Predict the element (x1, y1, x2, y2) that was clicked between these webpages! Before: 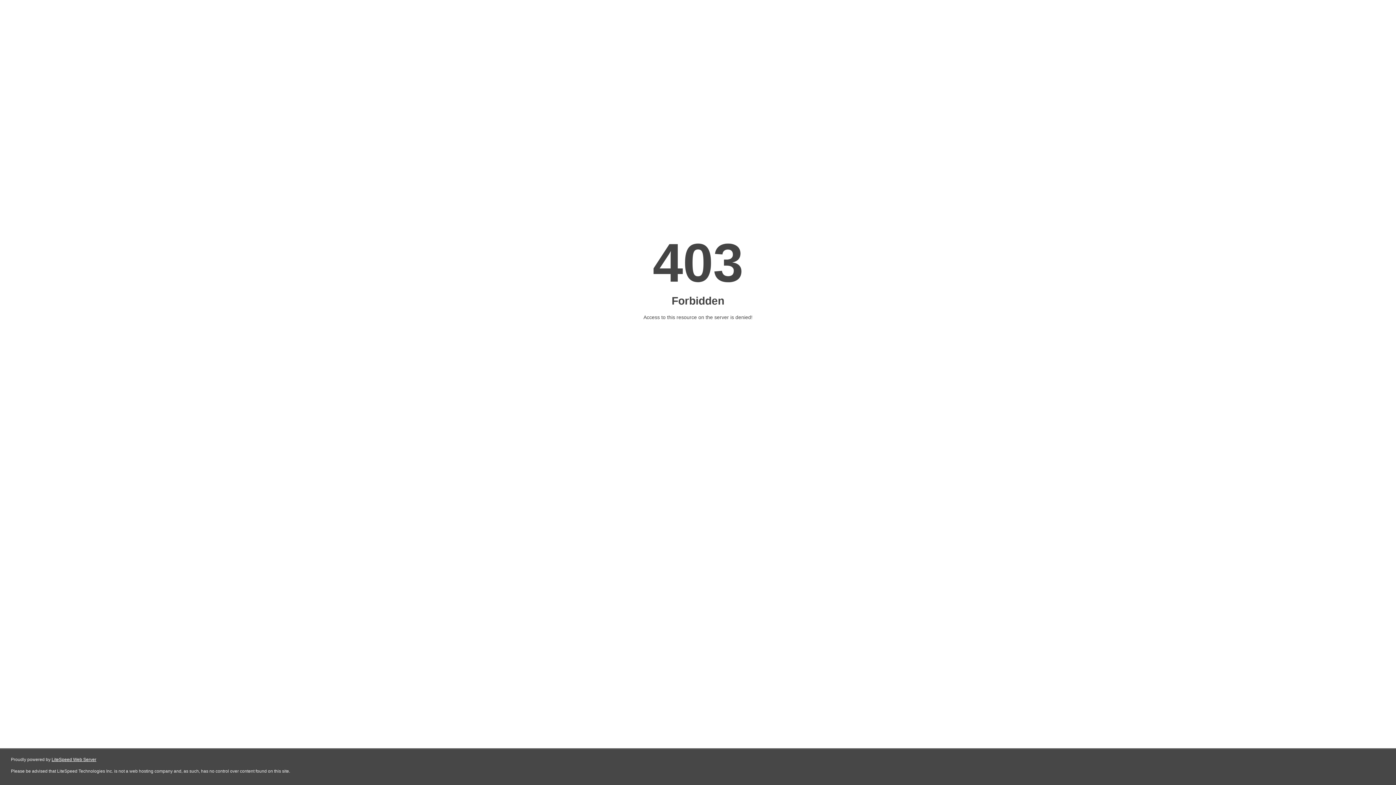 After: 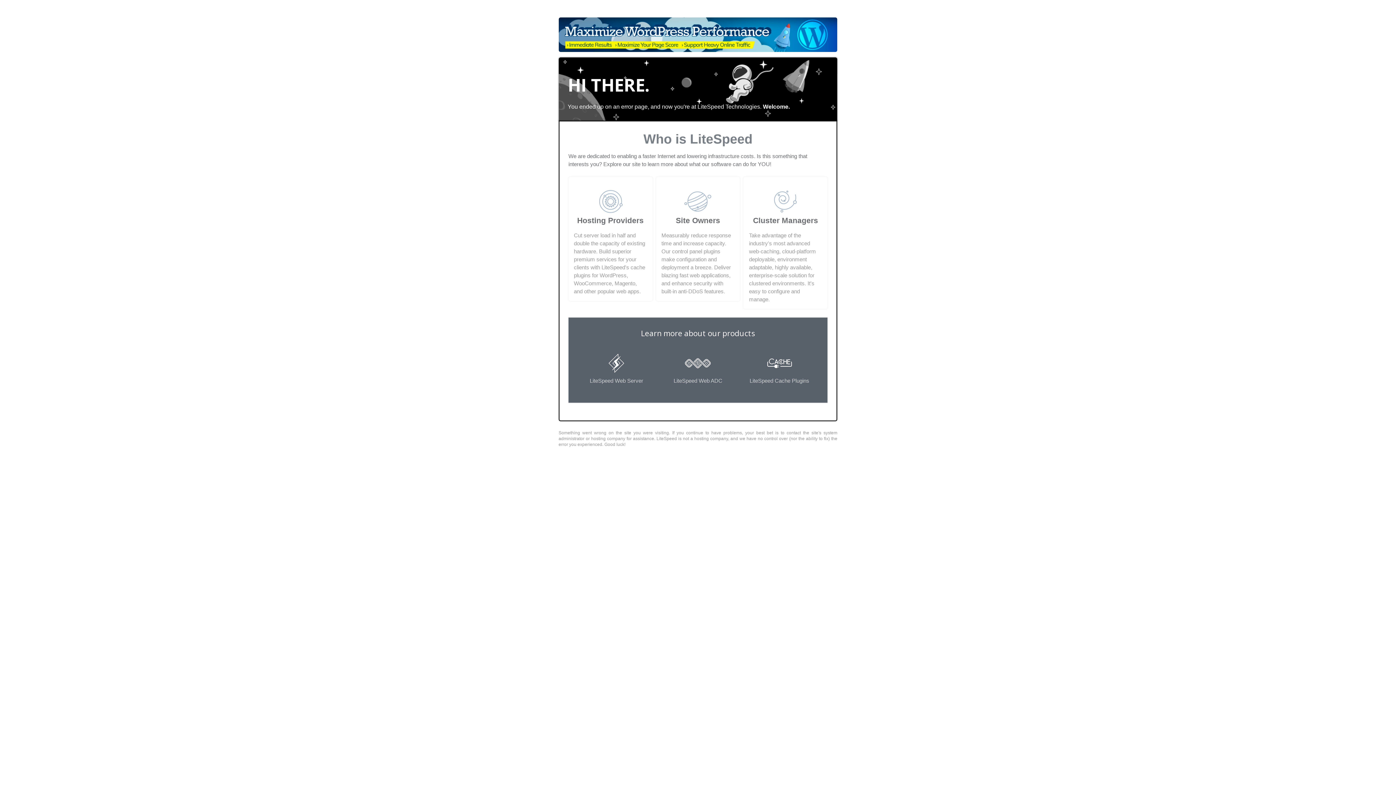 Action: label: LiteSpeed Web Server bbox: (51, 757, 96, 762)